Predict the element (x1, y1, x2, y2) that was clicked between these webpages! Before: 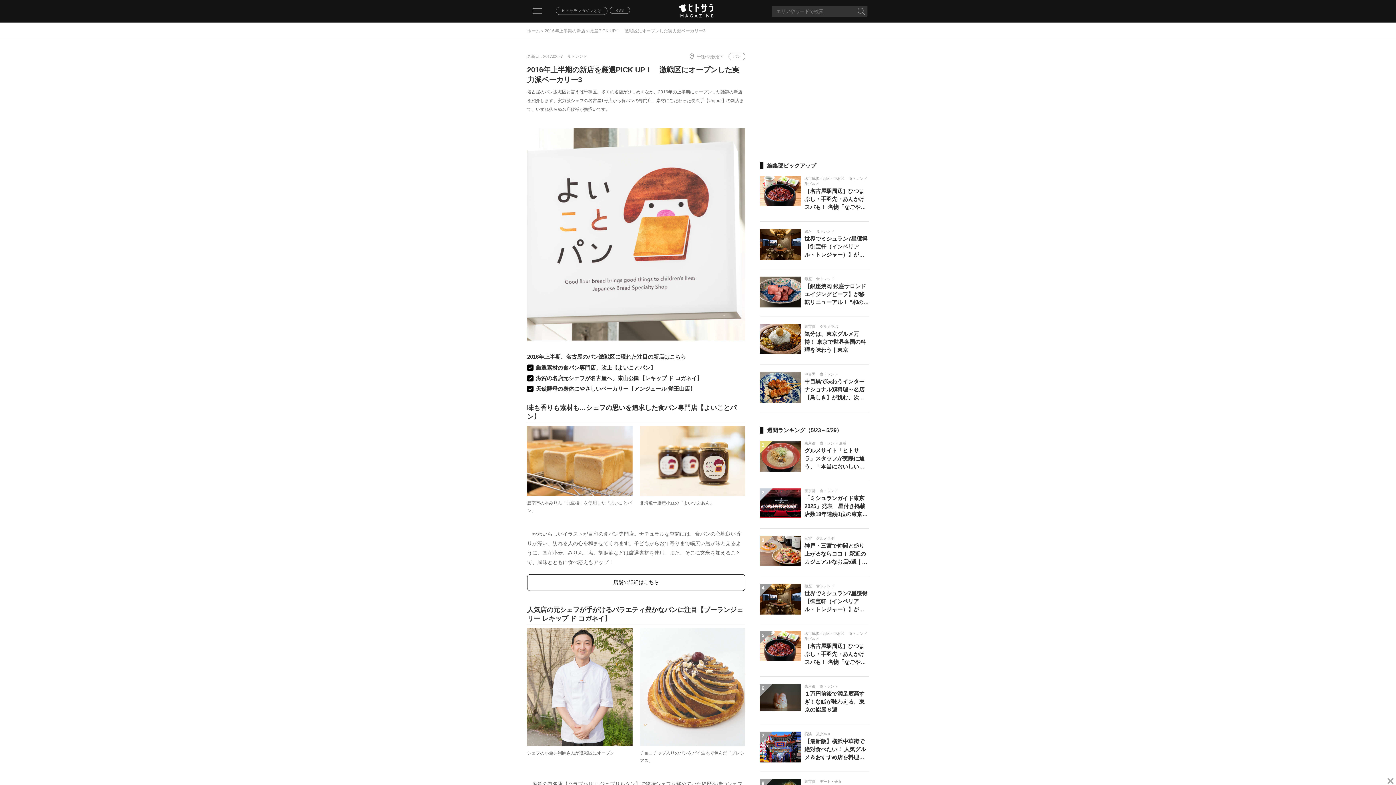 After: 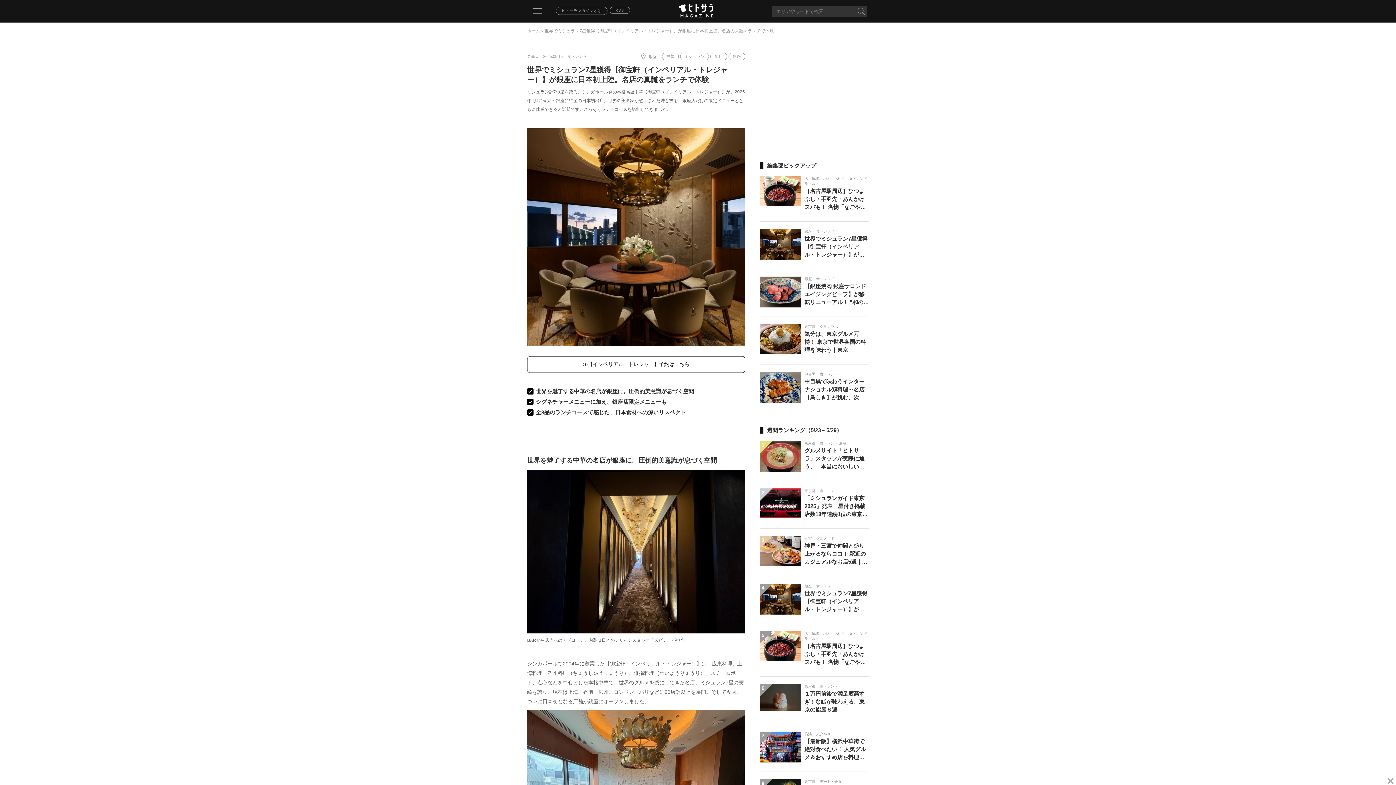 Action: bbox: (760, 221, 869, 269) label: 	

銀座食トレンド

世界でミシュラン7星獲得【御宝軒（インペリアル・トレジャー）】が…